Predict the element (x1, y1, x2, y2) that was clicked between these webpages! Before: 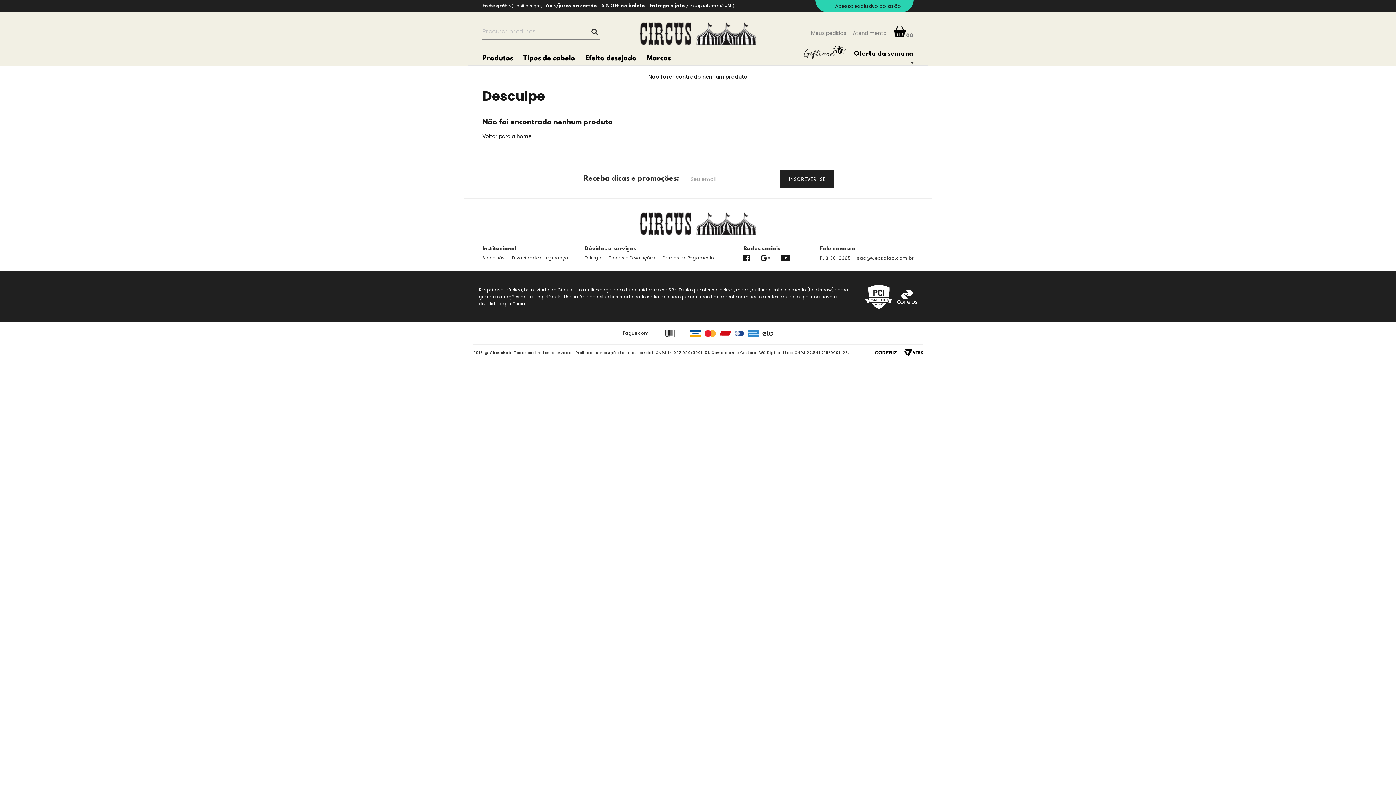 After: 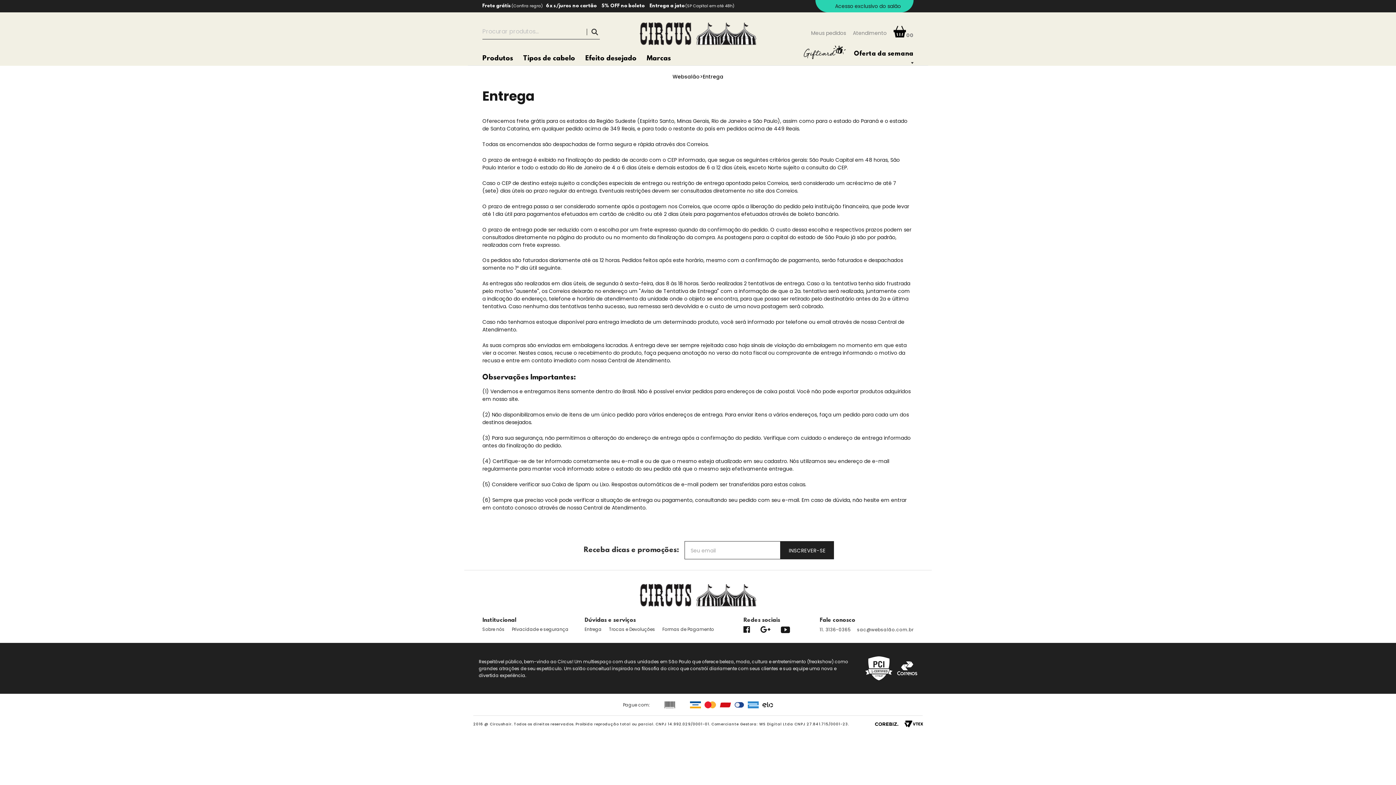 Action: bbox: (513, 2, 541, 8) label: Confira regra